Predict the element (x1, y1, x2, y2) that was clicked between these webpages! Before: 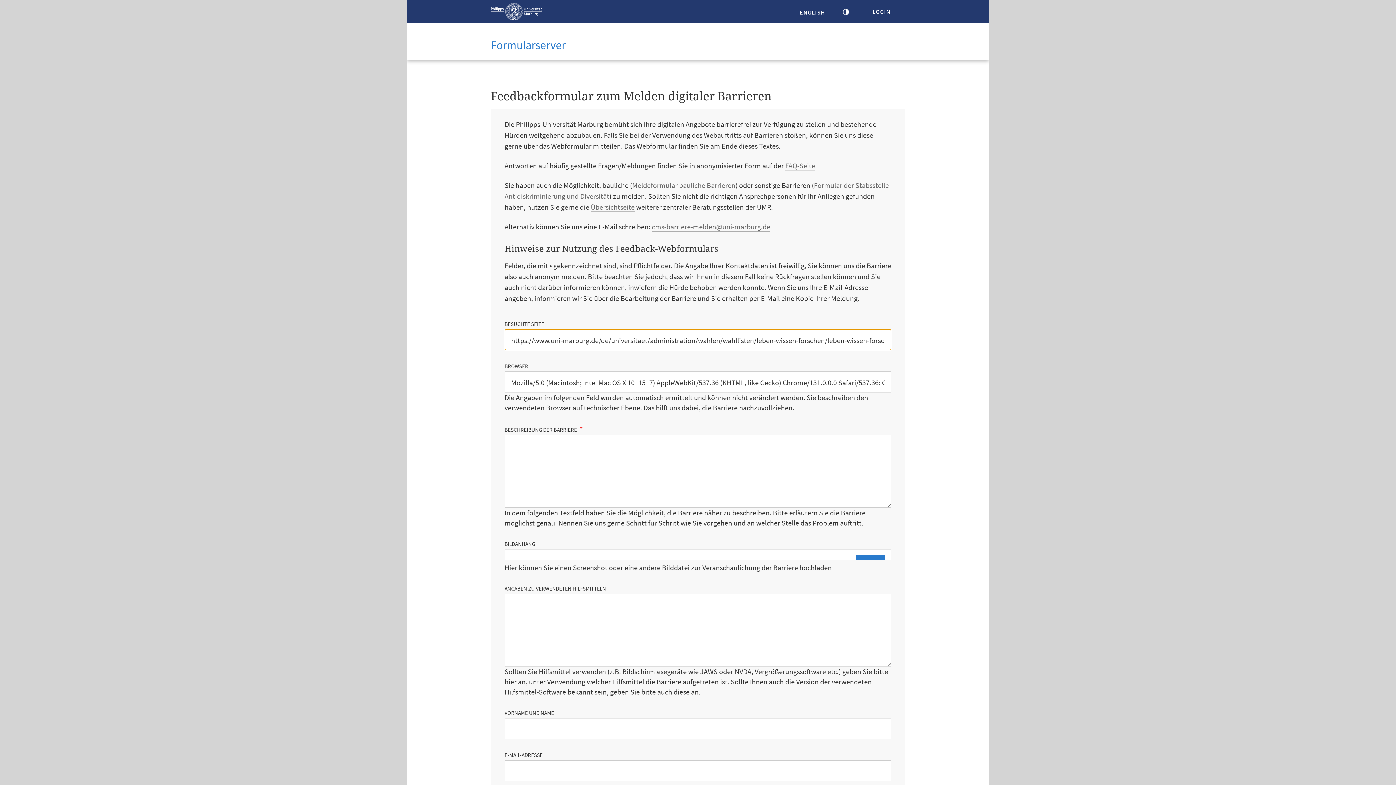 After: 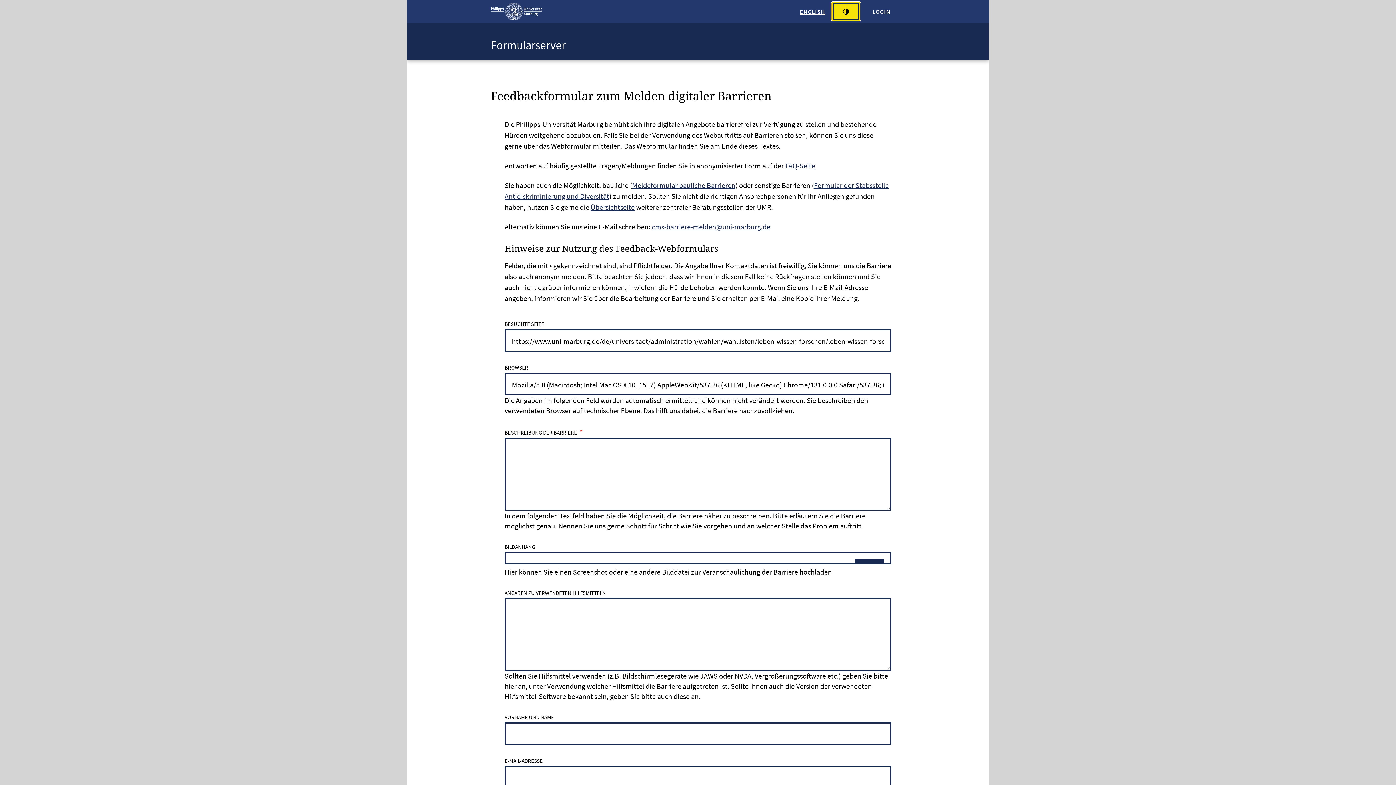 Action: bbox: (834, 4, 858, 18) label: Kontrastreiche Version